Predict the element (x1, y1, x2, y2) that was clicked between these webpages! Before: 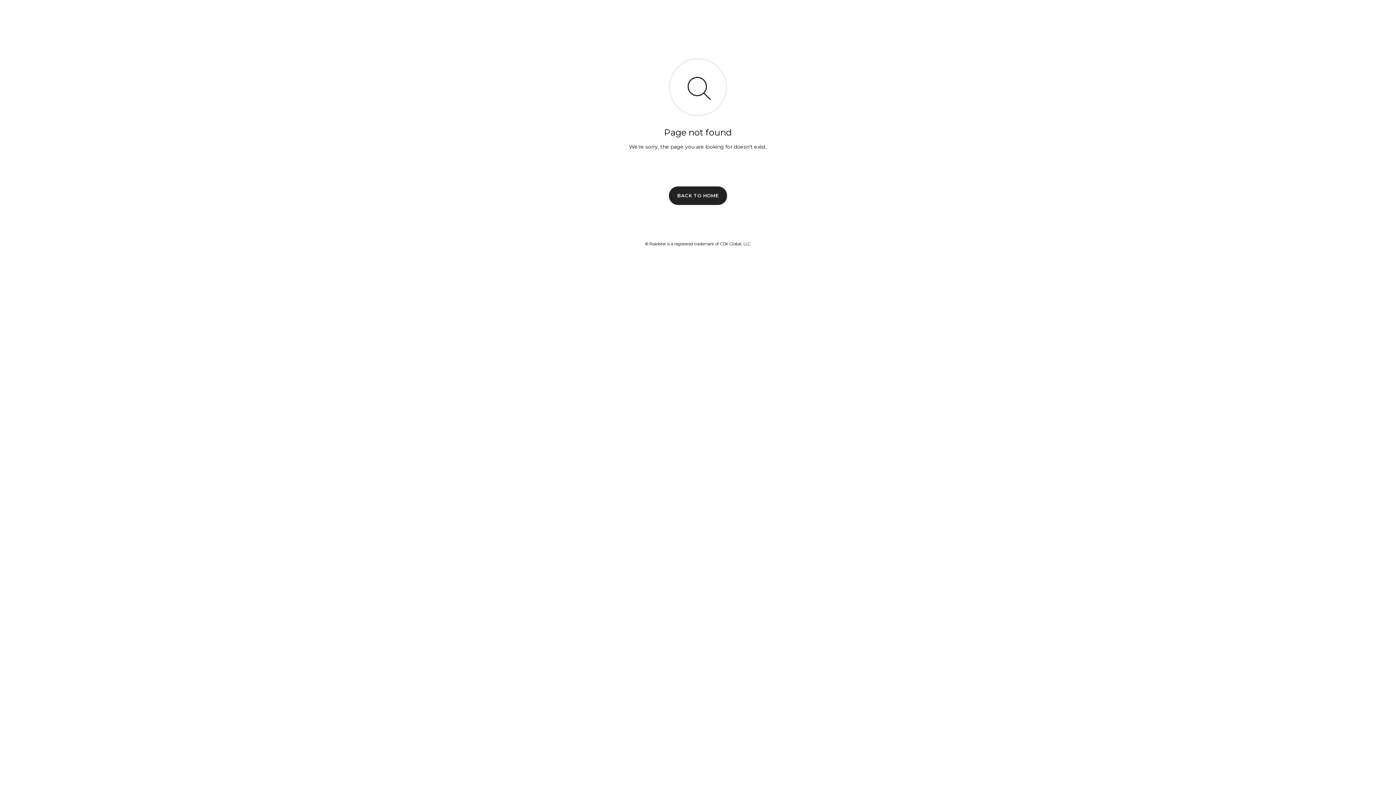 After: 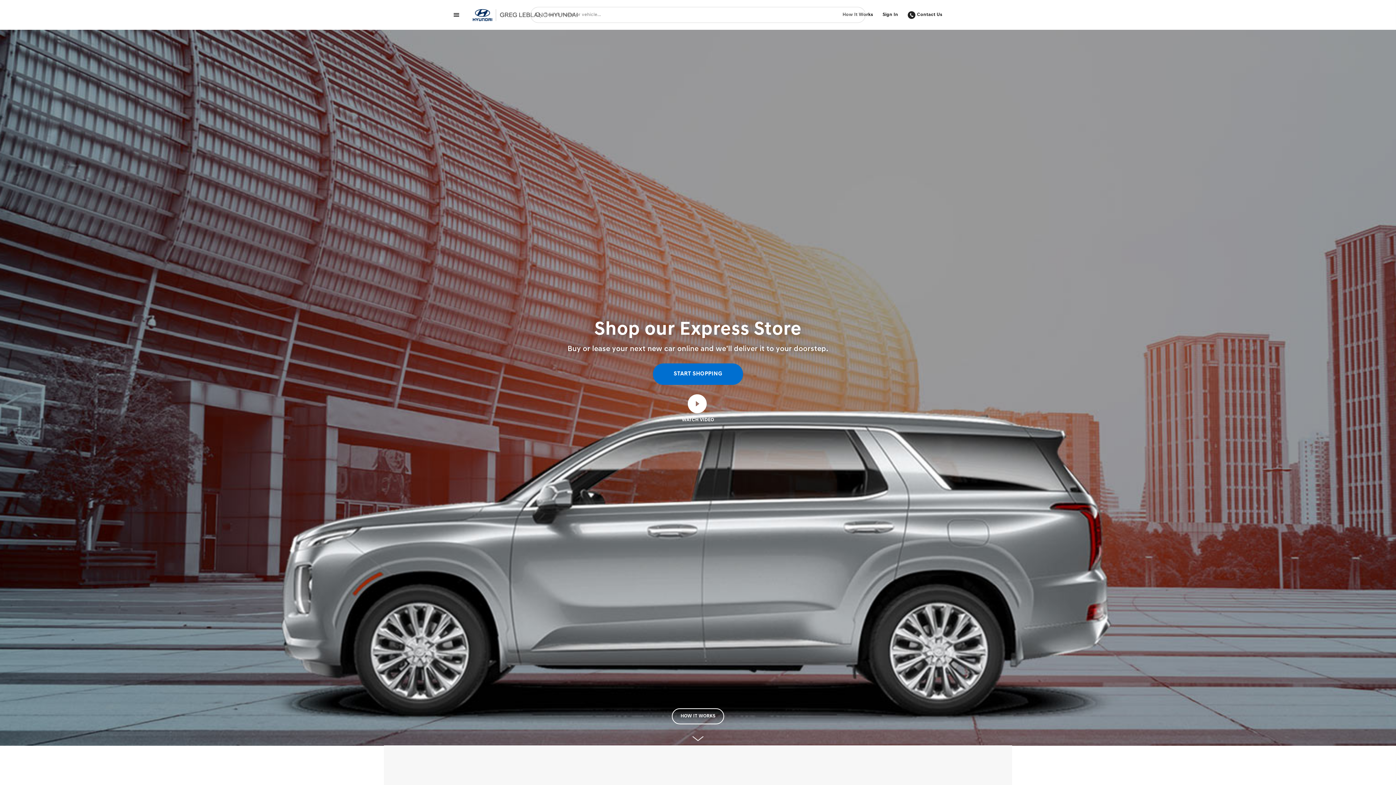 Action: label: BACK TO HOME bbox: (669, 186, 727, 204)